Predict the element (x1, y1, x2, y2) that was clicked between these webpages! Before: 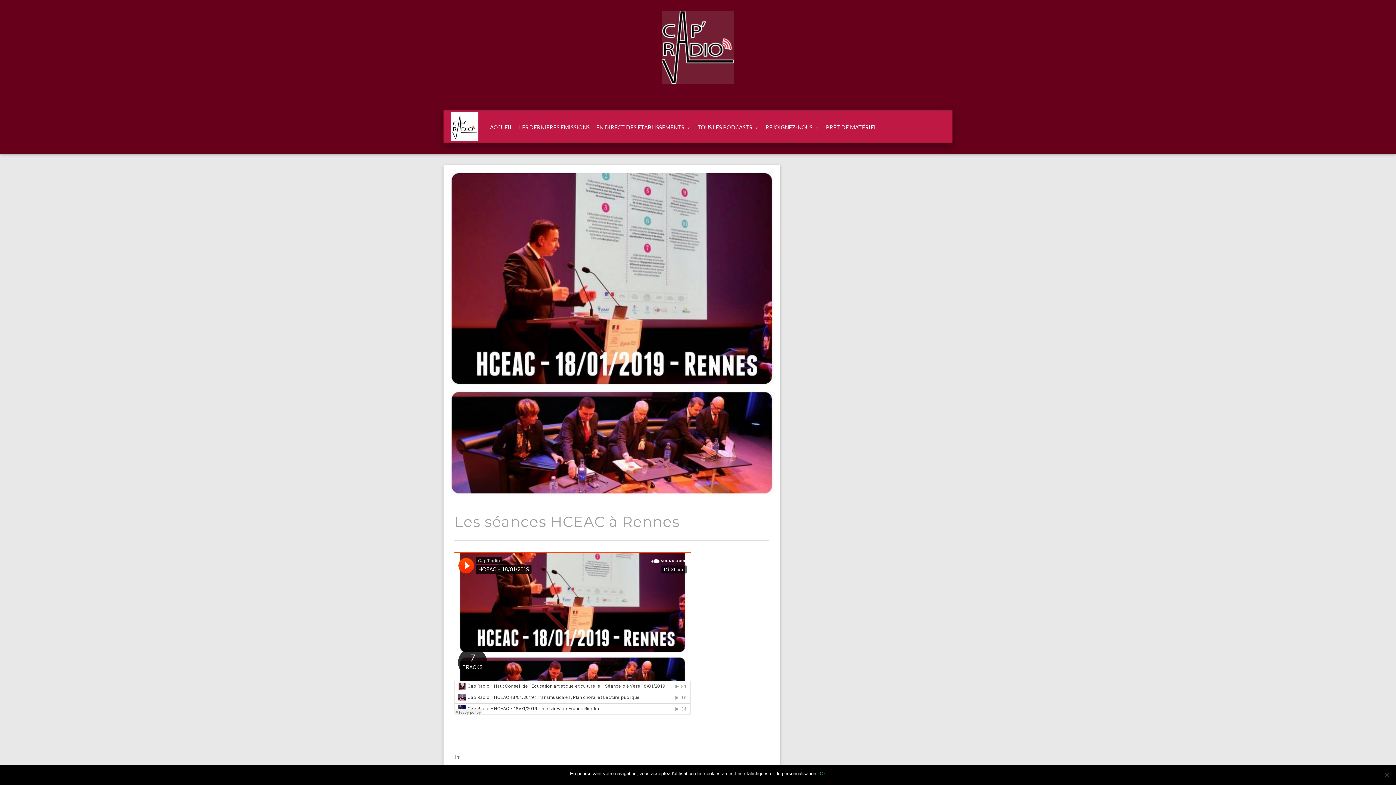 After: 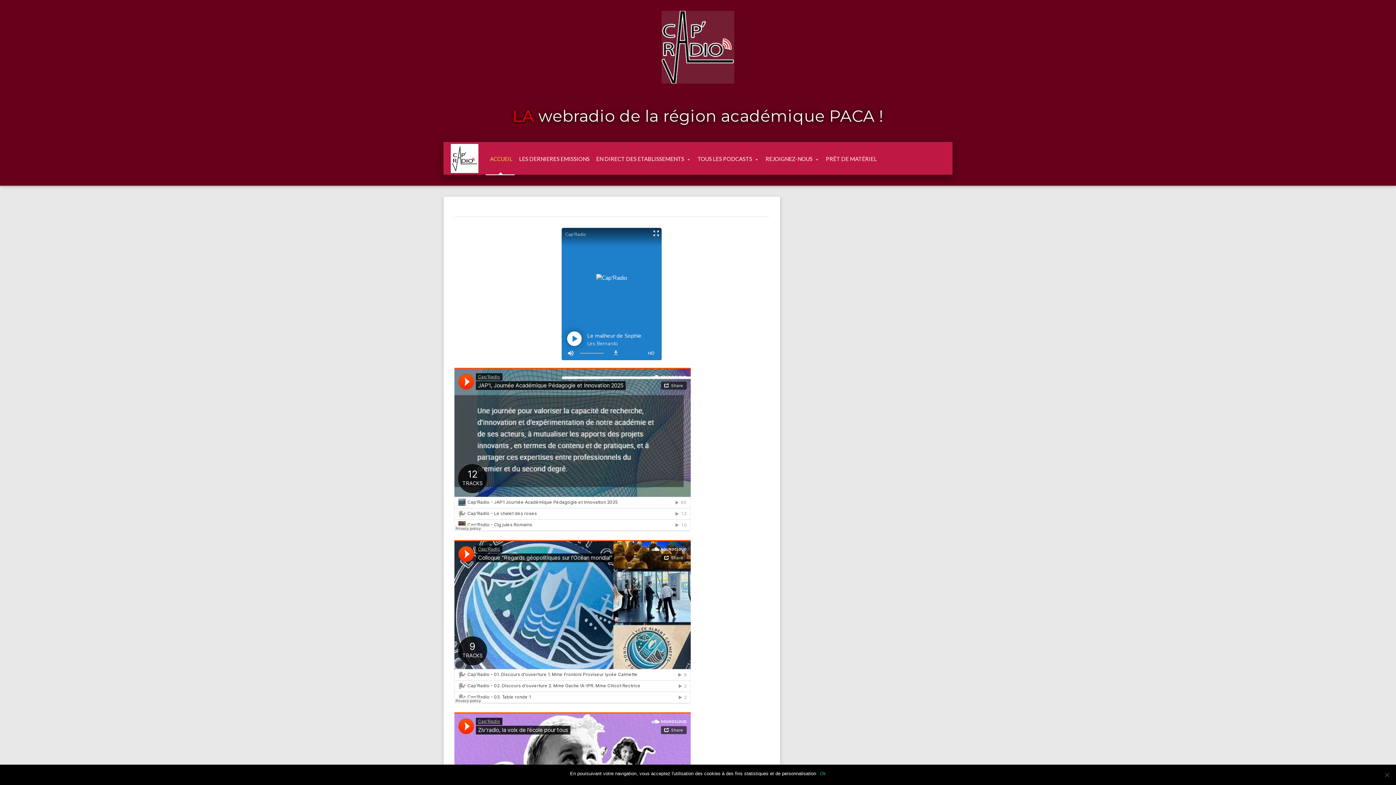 Action: label: ACCUEIL bbox: (485, 110, 514, 143)